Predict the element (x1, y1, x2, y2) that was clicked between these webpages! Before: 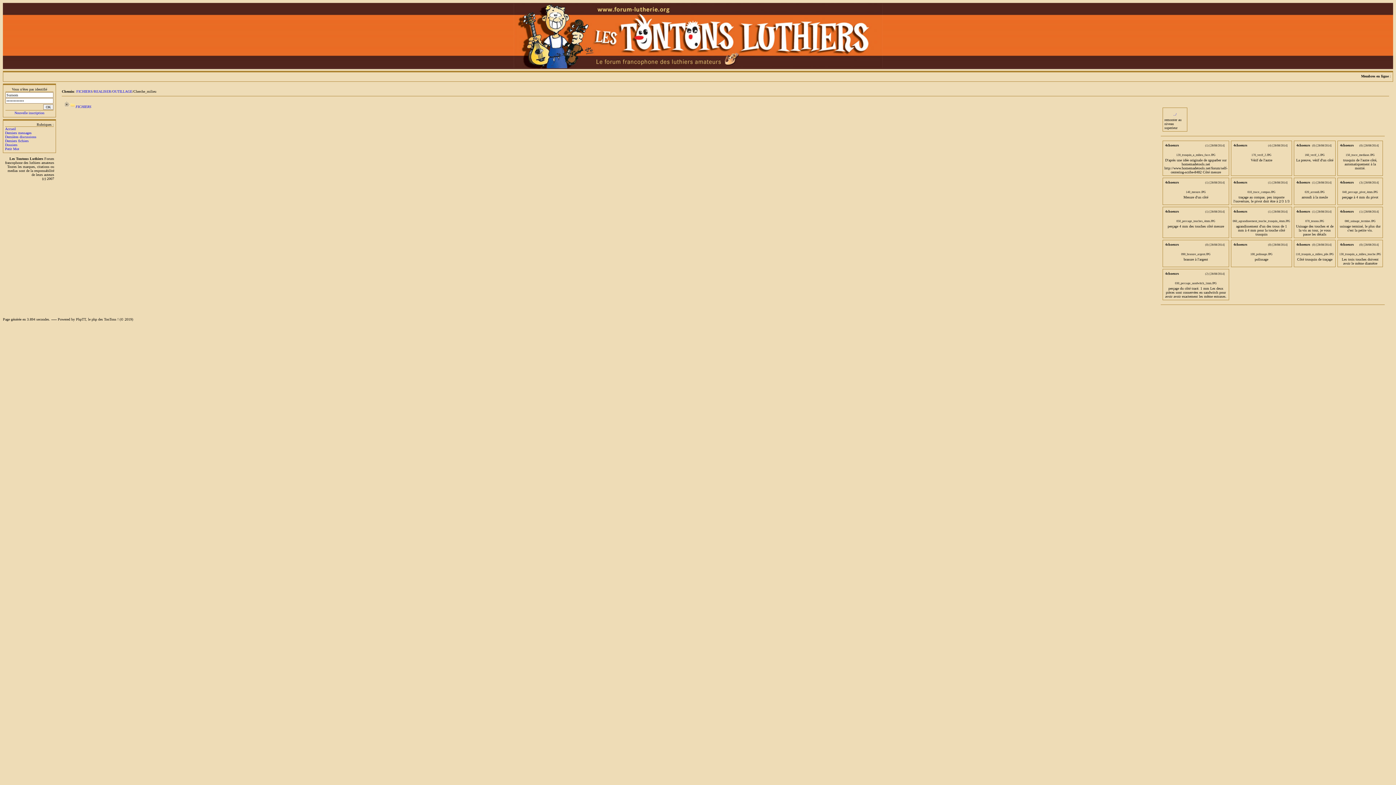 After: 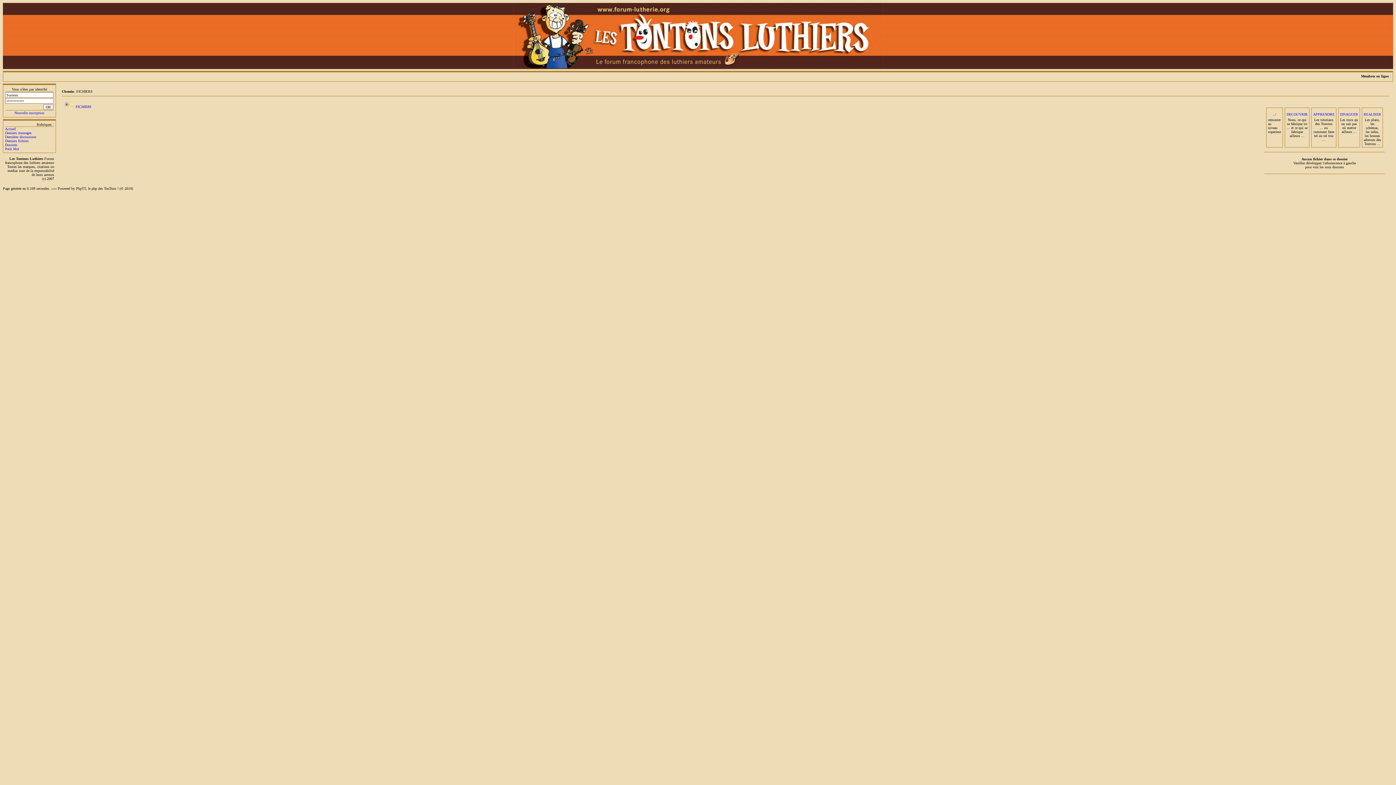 Action: label: FICHIERS bbox: (69, 104, 91, 108)